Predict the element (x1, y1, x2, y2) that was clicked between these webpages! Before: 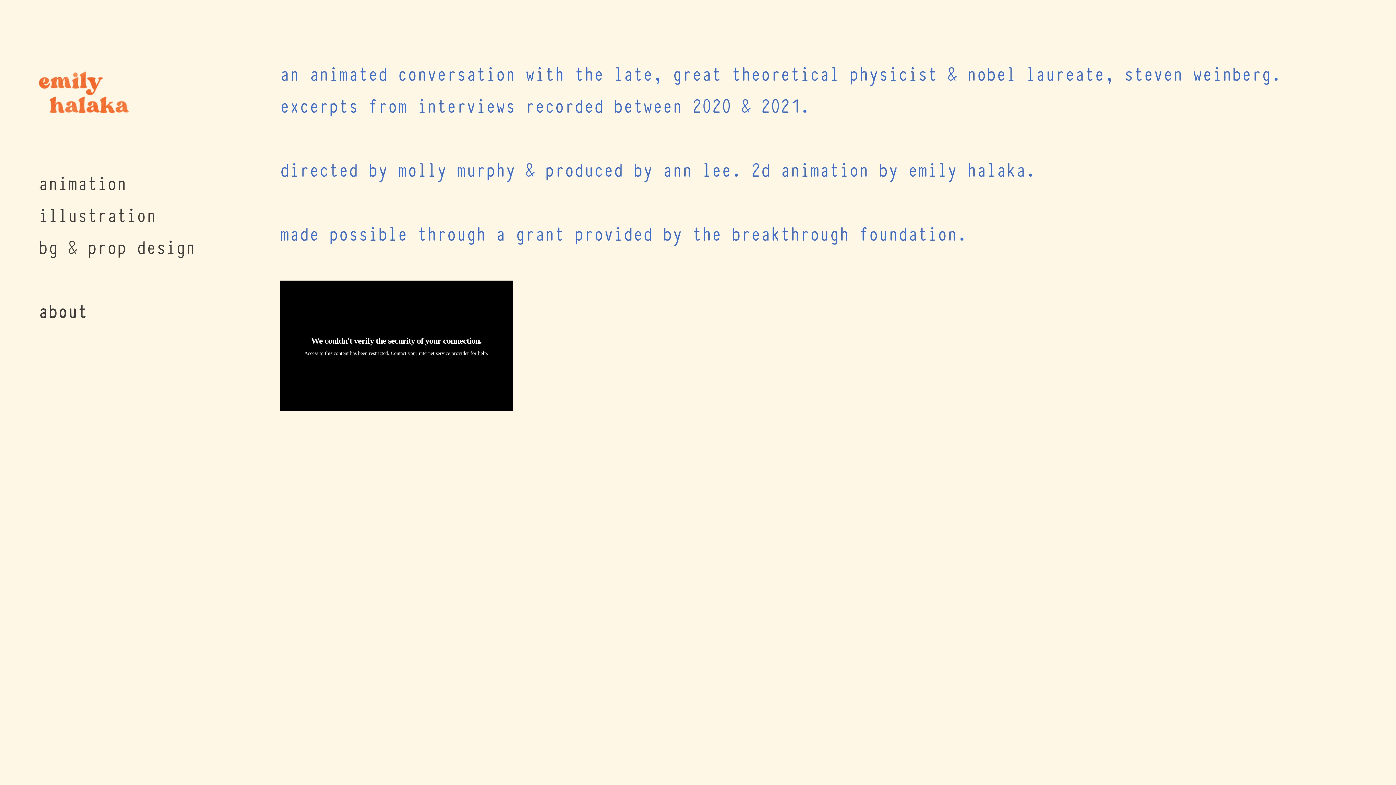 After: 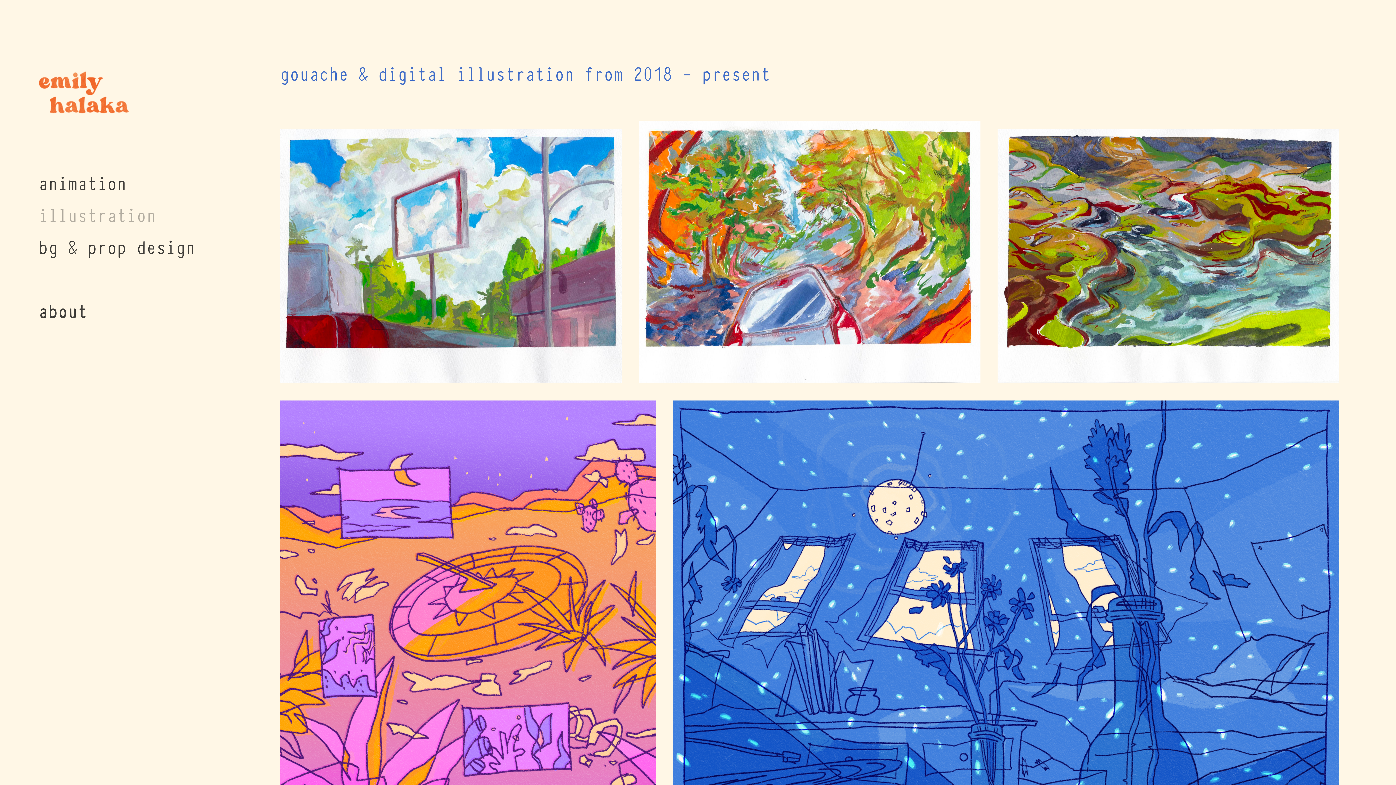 Action: label: illustration bbox: (38, 200, 156, 228)